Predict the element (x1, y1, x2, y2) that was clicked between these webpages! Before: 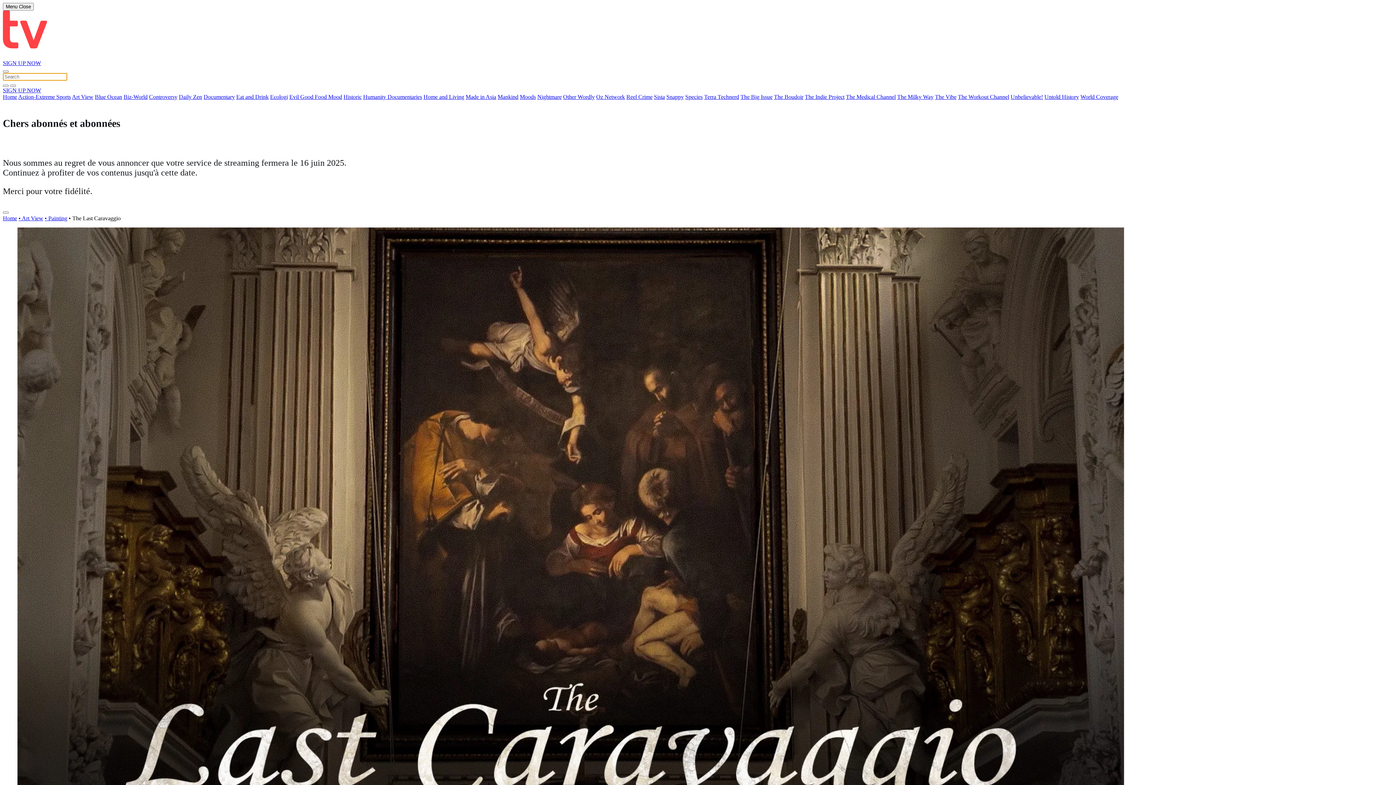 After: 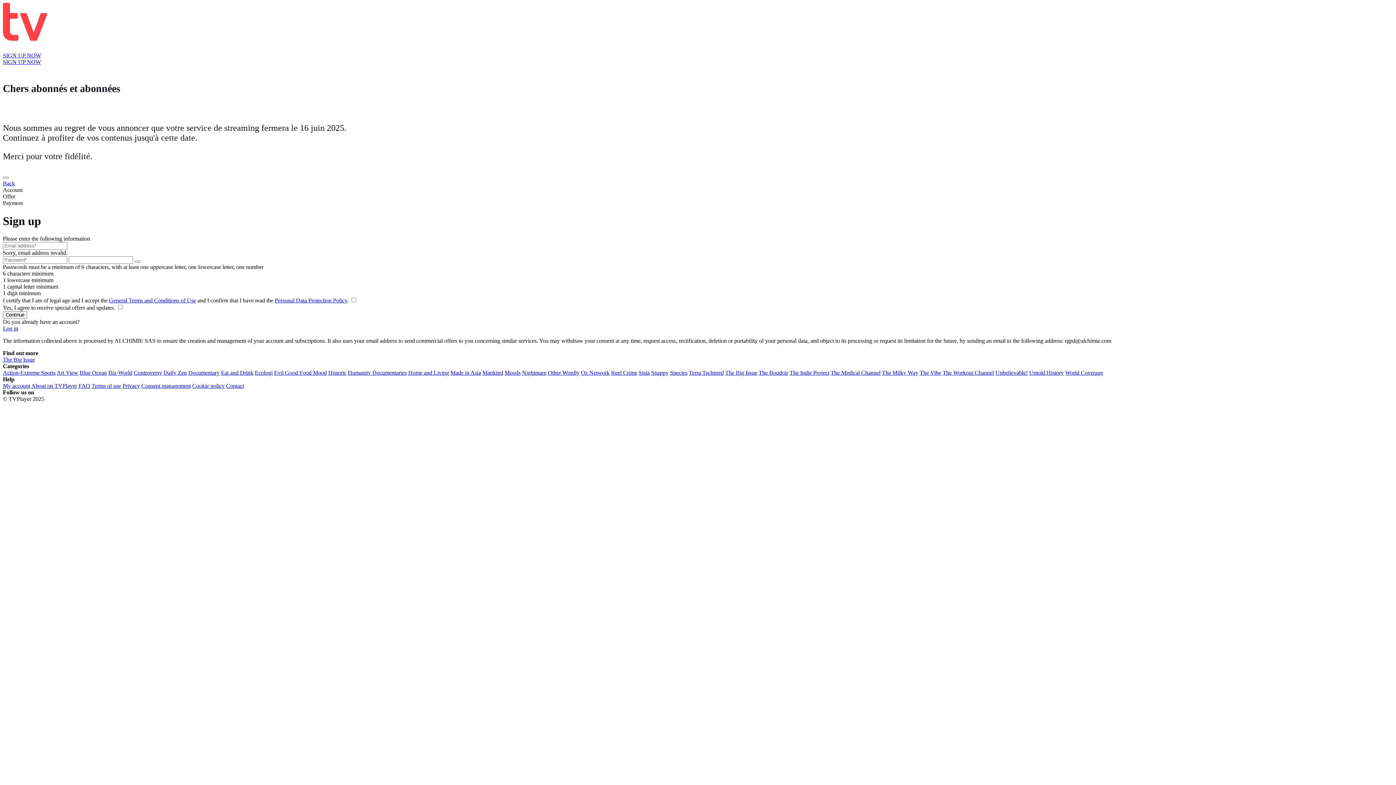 Action: bbox: (2, 227, 1393, 851)